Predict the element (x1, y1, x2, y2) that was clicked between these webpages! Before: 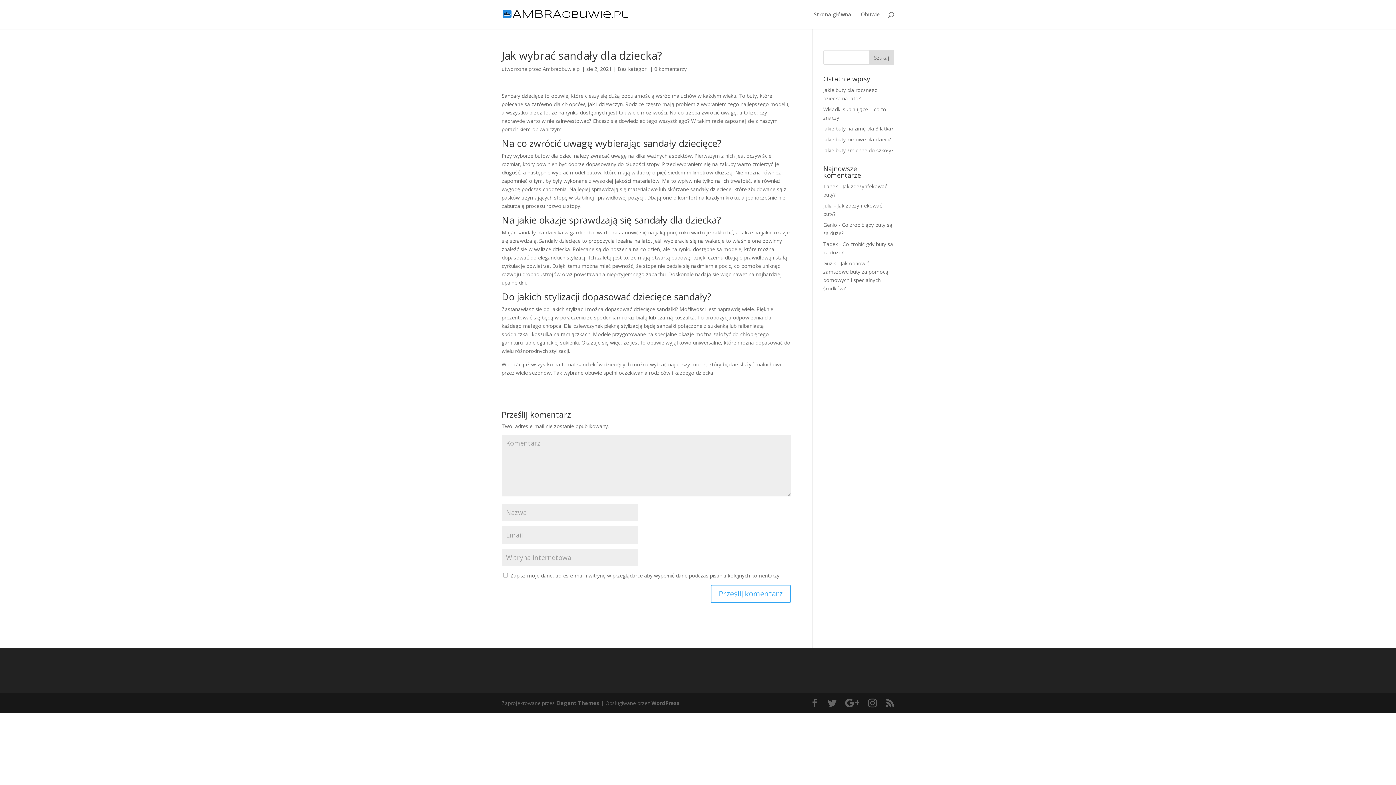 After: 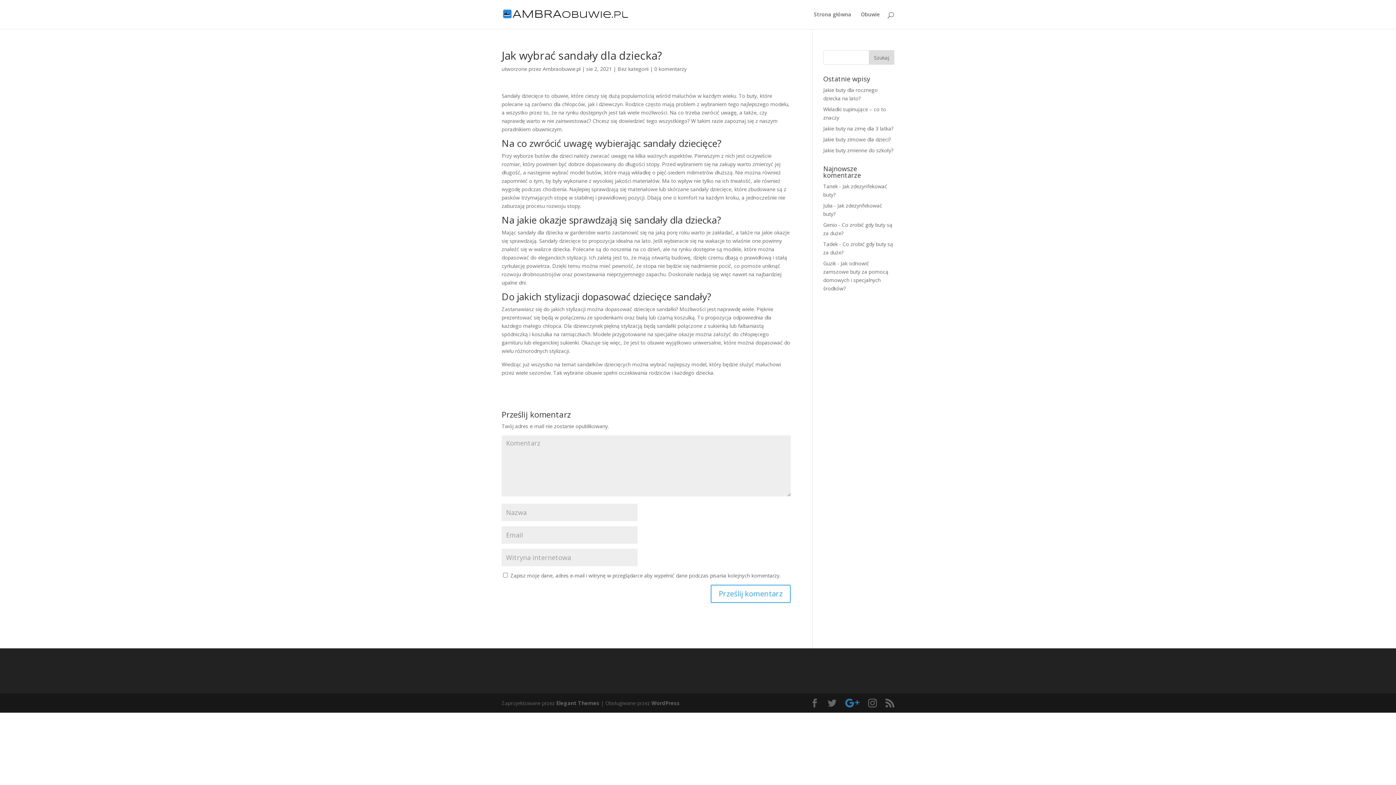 Action: bbox: (845, 699, 859, 708)